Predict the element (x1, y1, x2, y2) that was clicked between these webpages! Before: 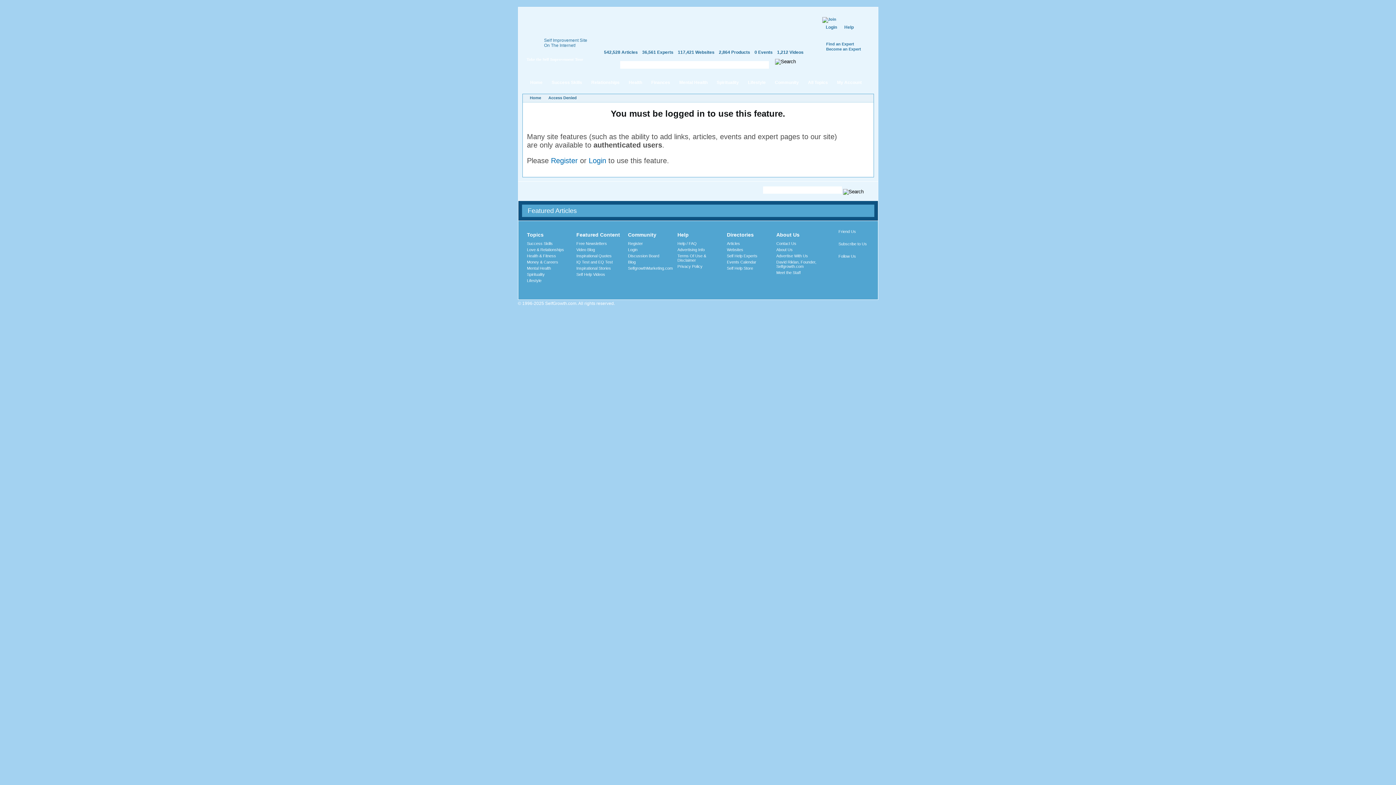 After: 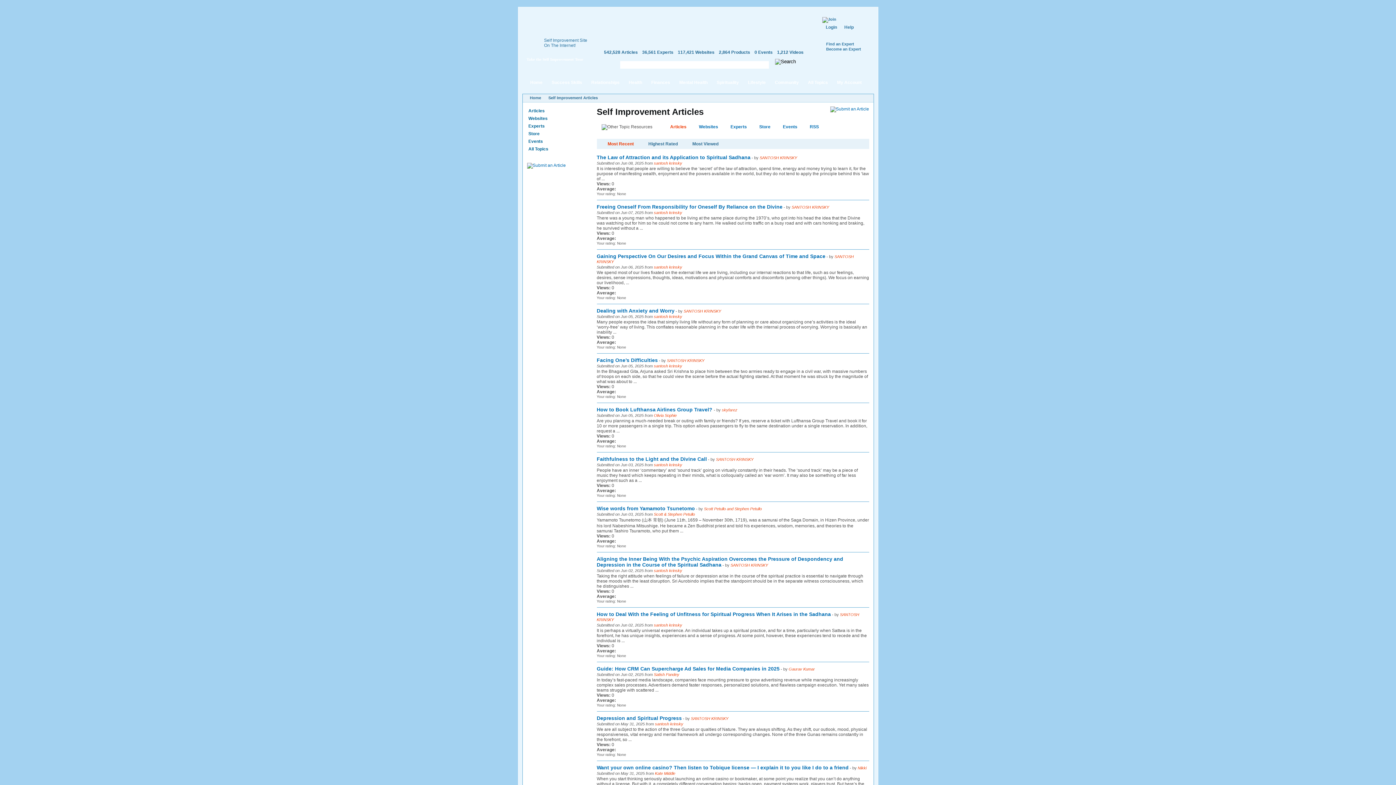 Action: bbox: (727, 241, 740, 245) label: Articles